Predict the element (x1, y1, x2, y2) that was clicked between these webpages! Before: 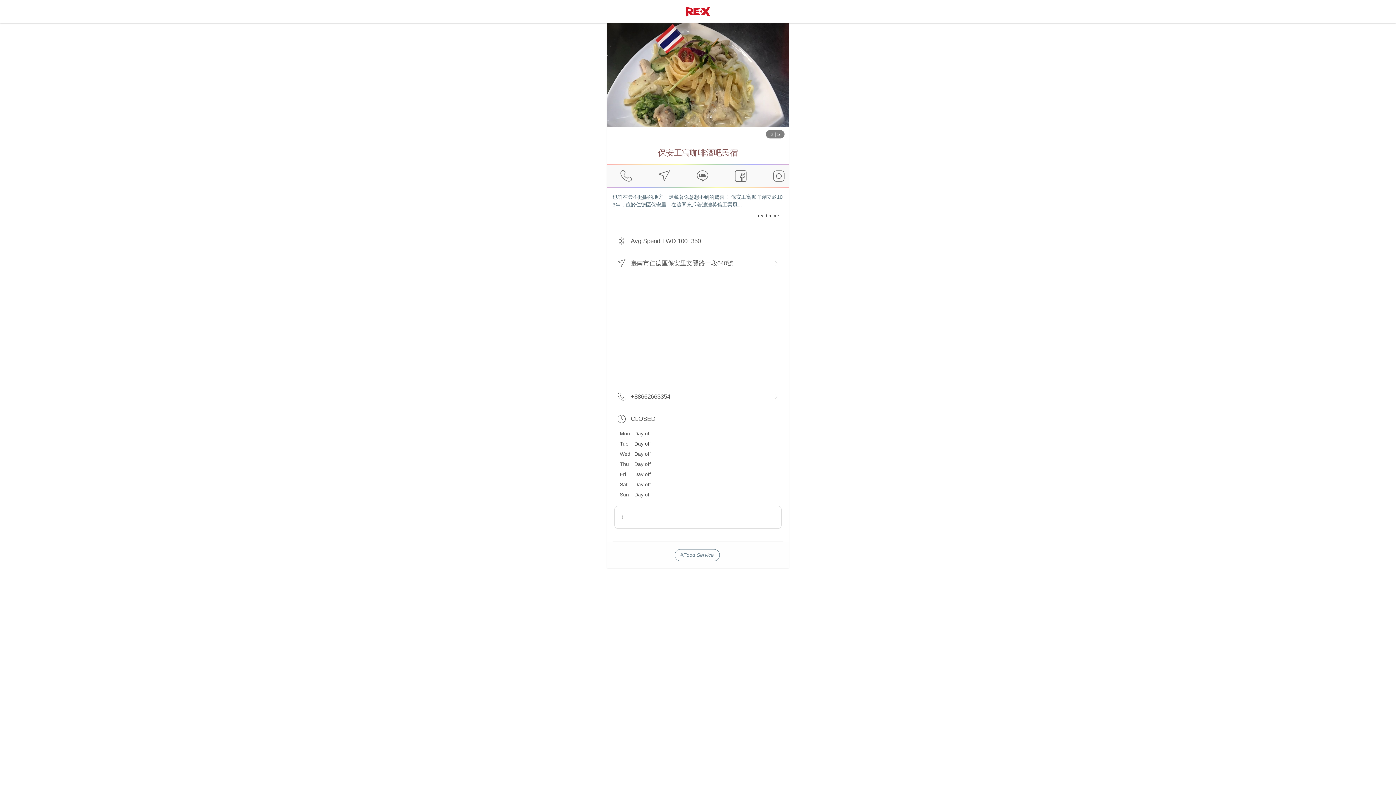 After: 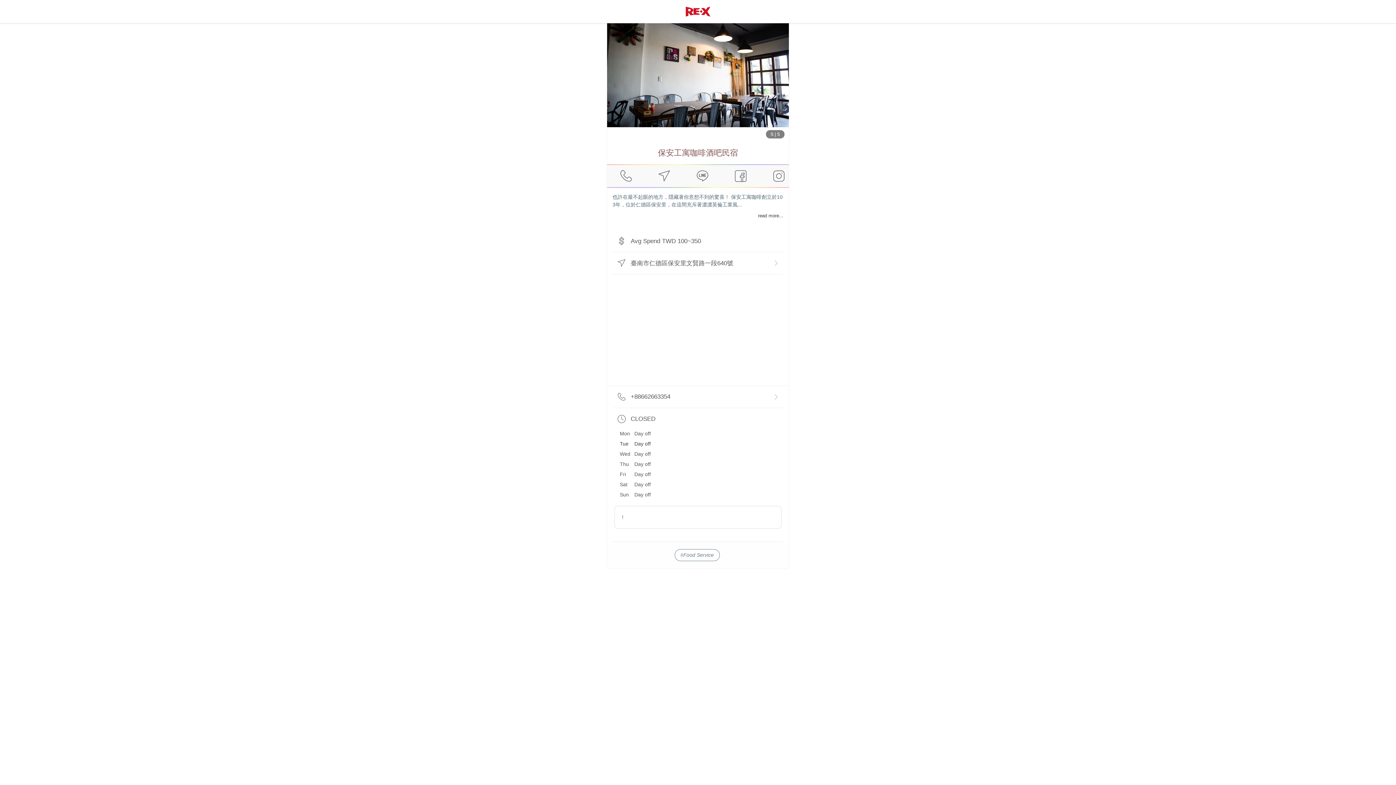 Action: bbox: (732, 168, 749, 184)